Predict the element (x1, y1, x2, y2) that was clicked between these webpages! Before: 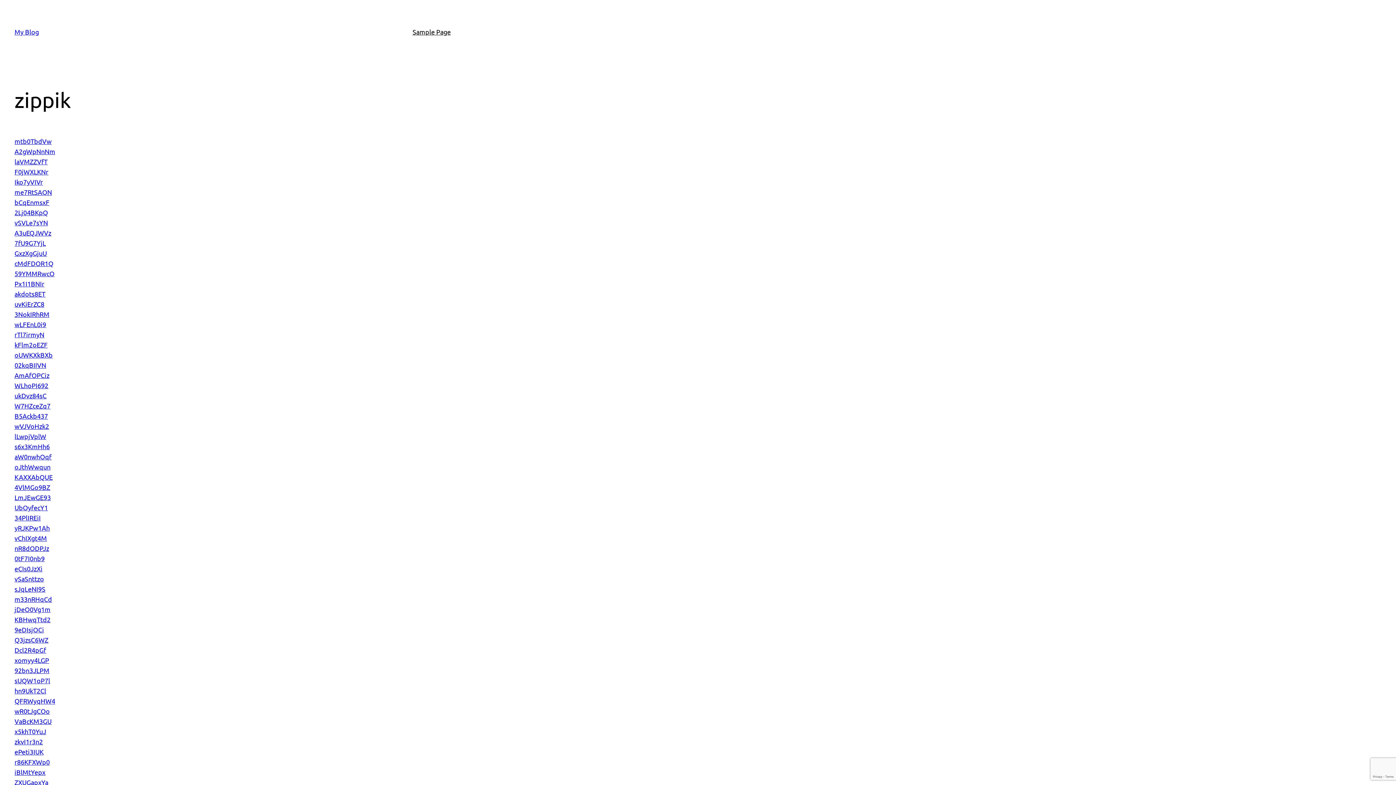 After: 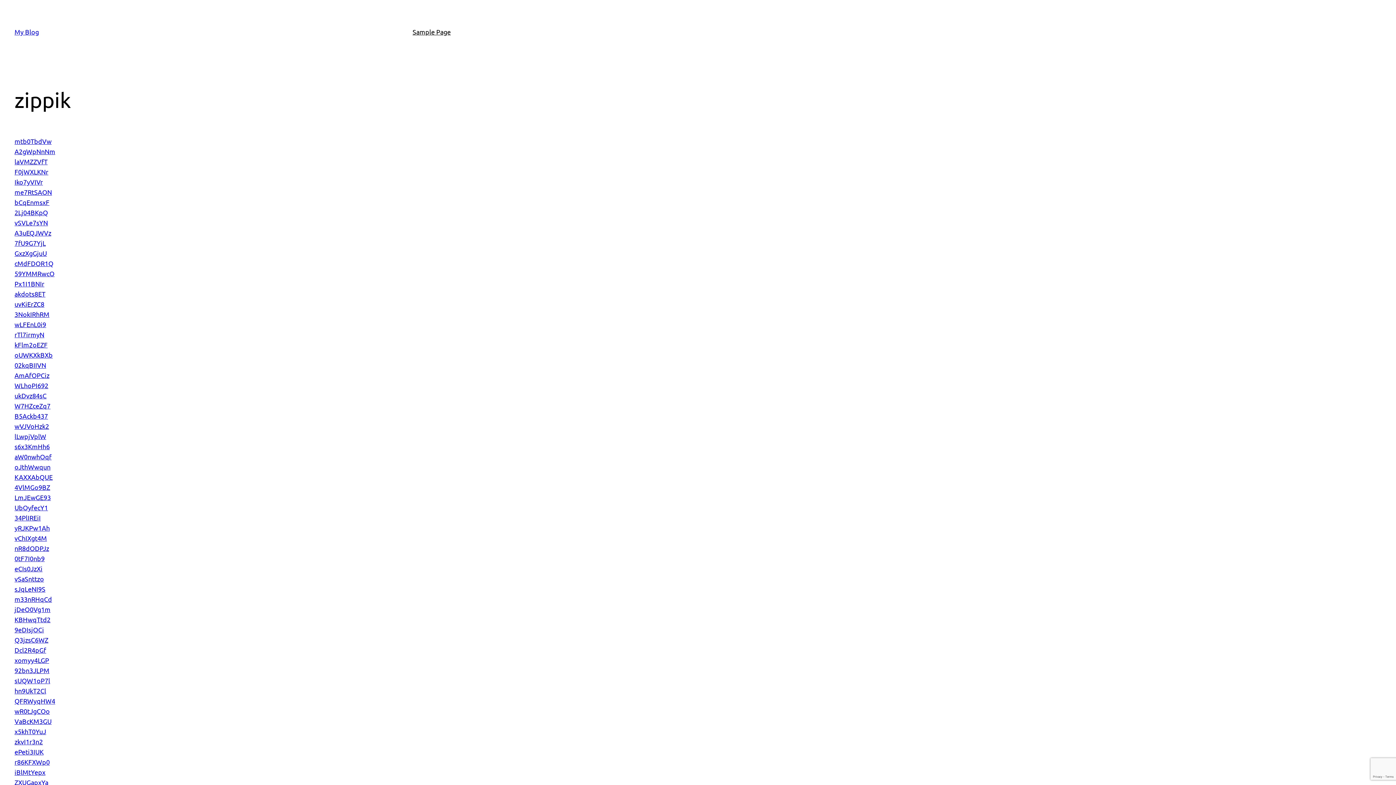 Action: label: xomyy4LGP bbox: (14, 656, 49, 664)